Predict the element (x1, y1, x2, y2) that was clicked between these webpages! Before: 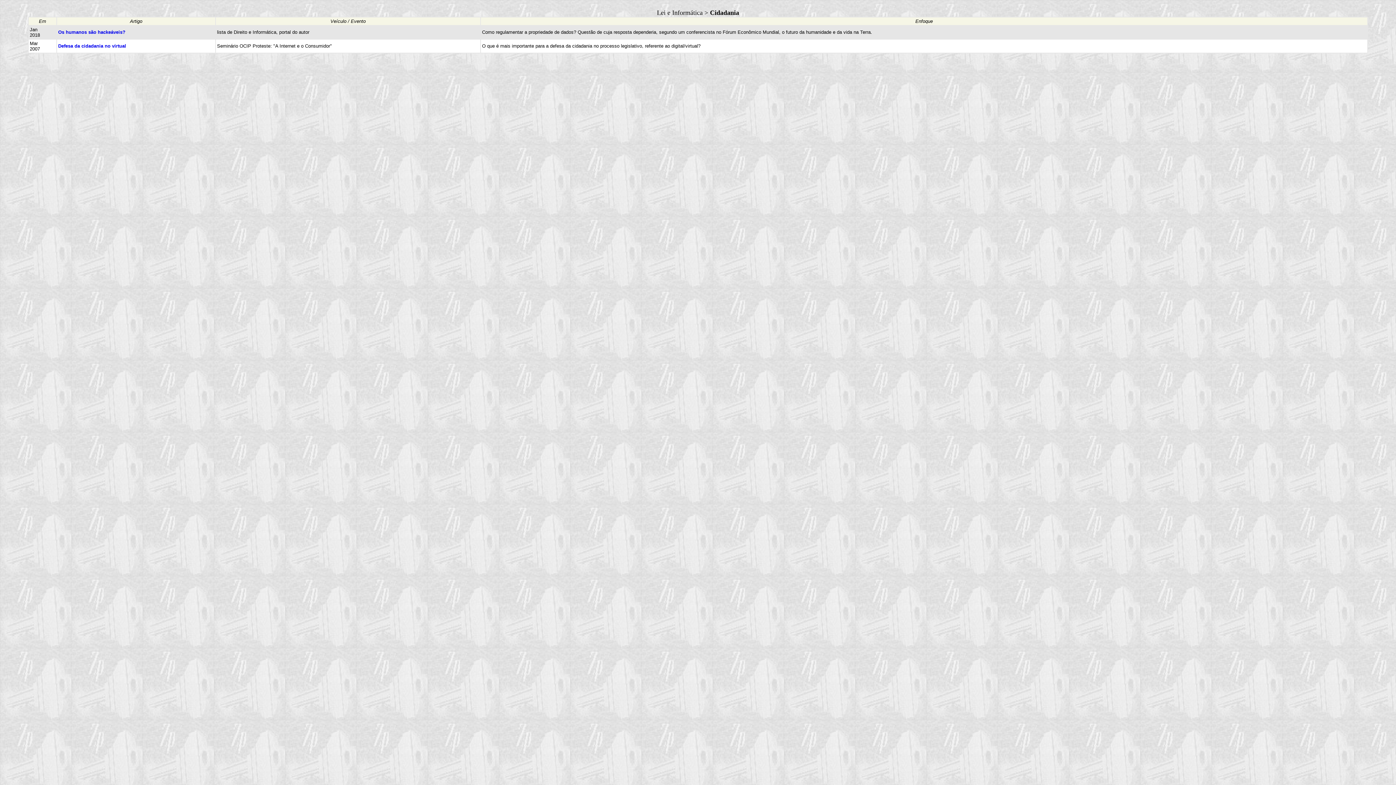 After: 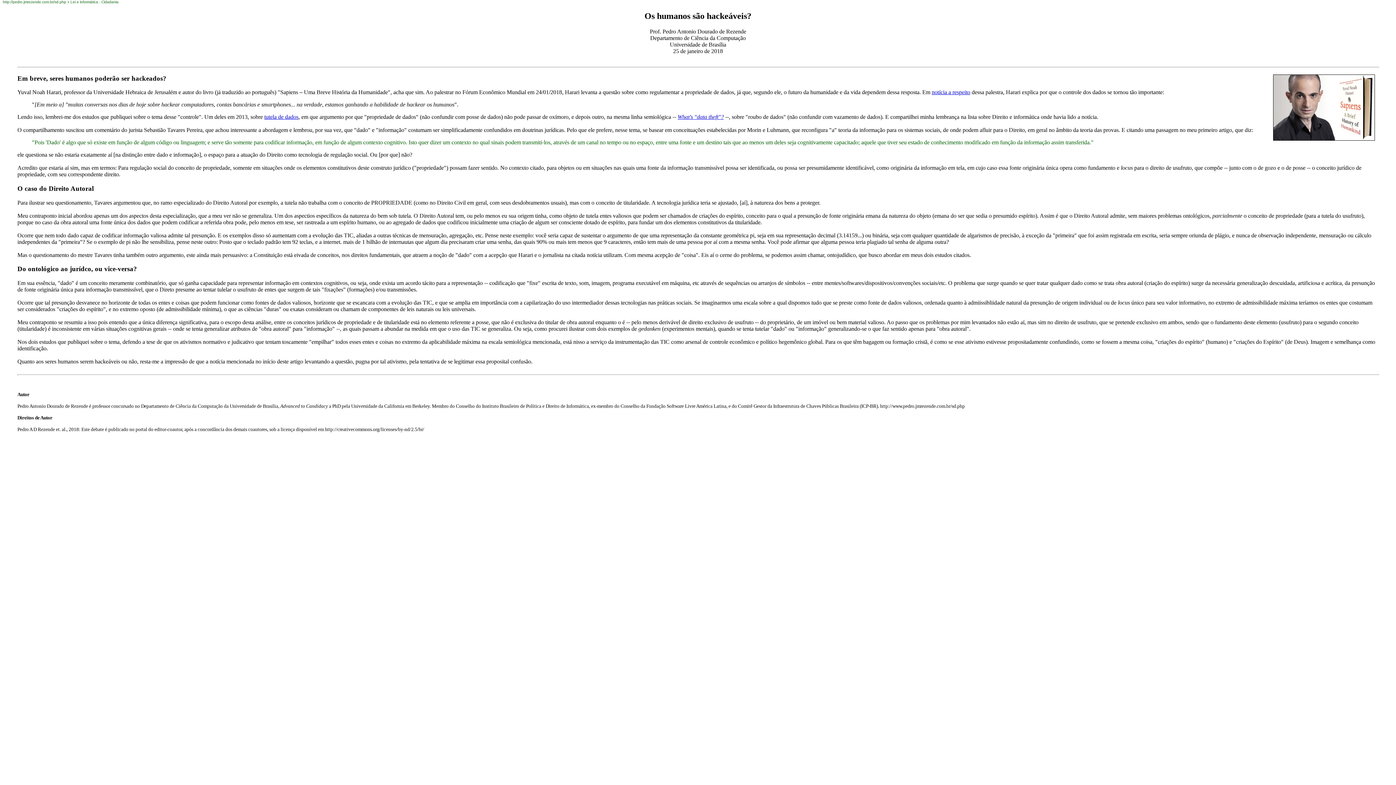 Action: bbox: (58, 29, 125, 34) label: Os humanos são hackeáveis?